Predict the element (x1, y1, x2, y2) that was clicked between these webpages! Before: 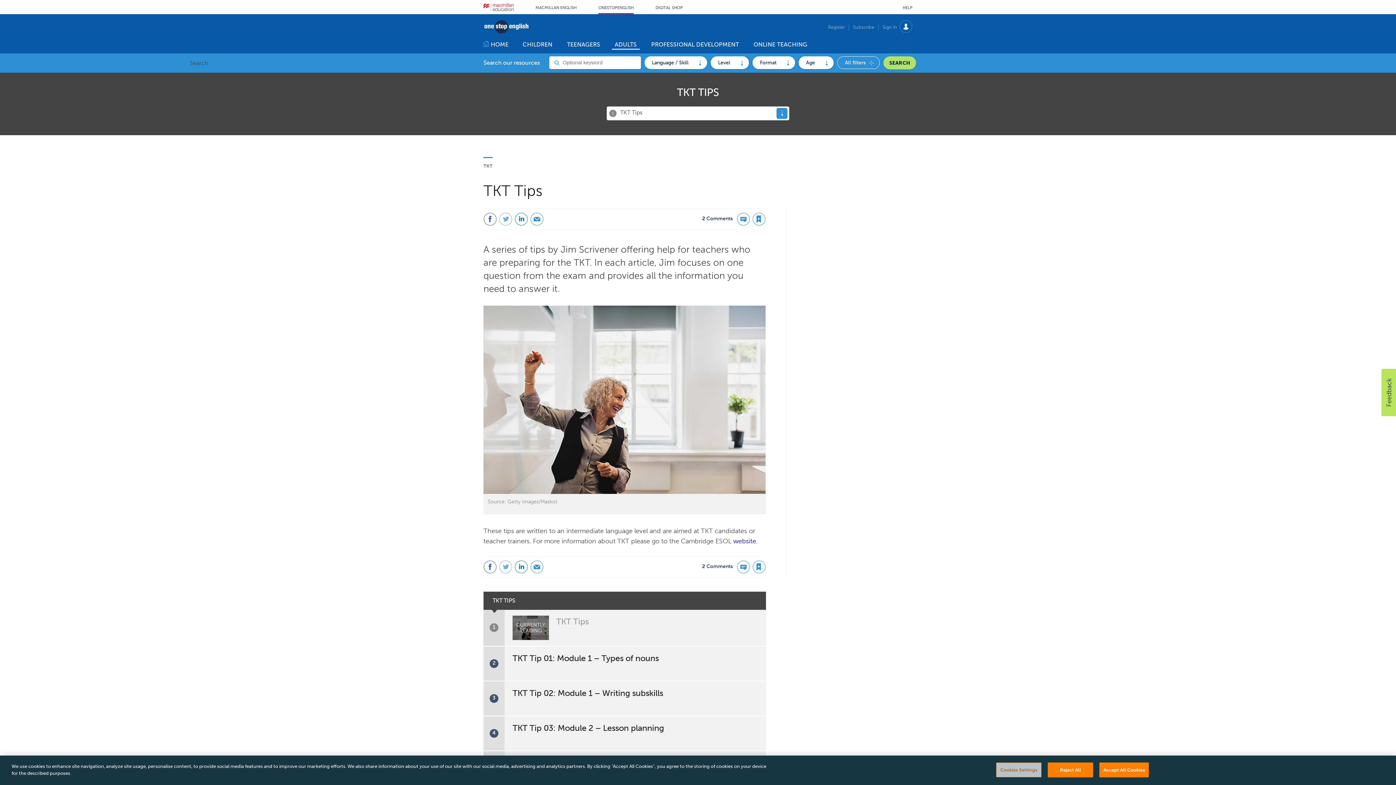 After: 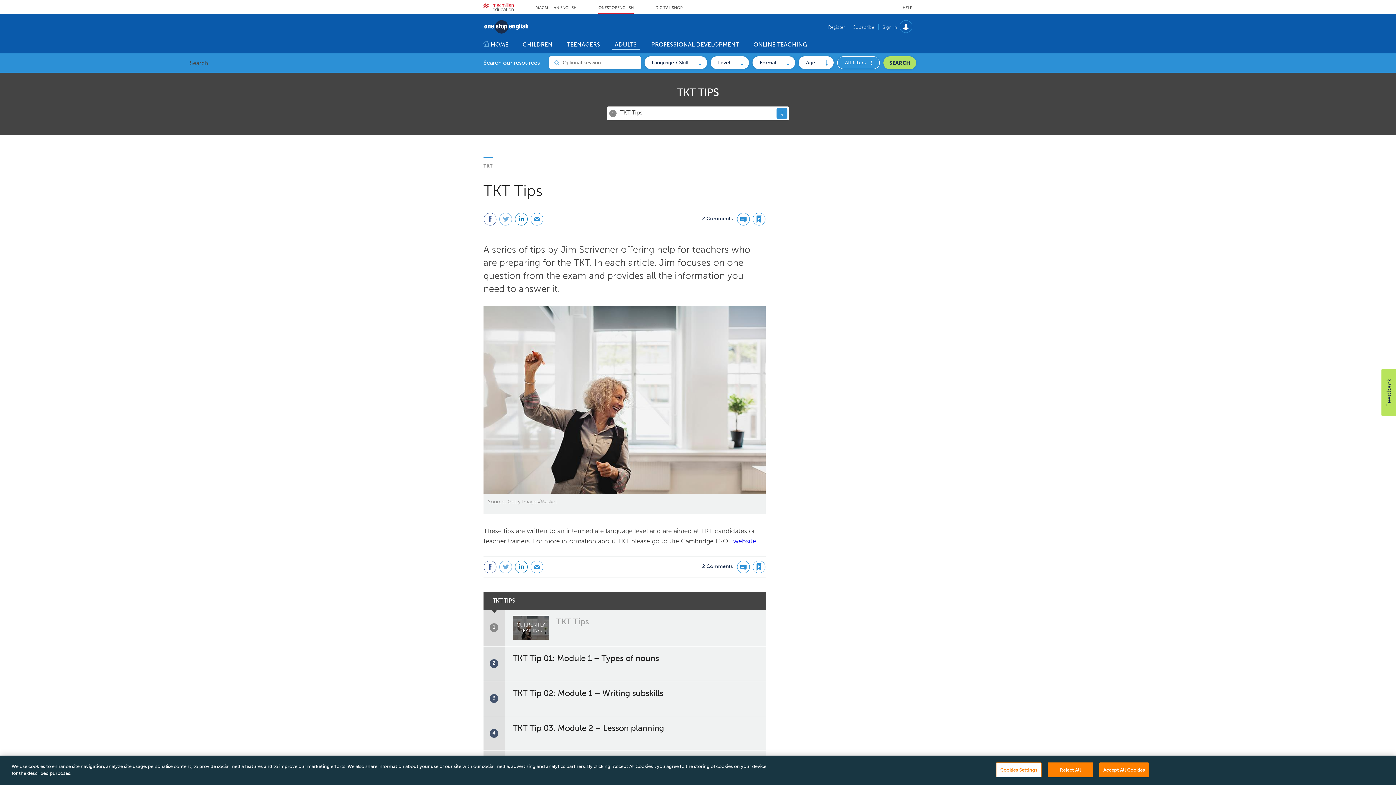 Action: bbox: (483, 2, 513, 12)